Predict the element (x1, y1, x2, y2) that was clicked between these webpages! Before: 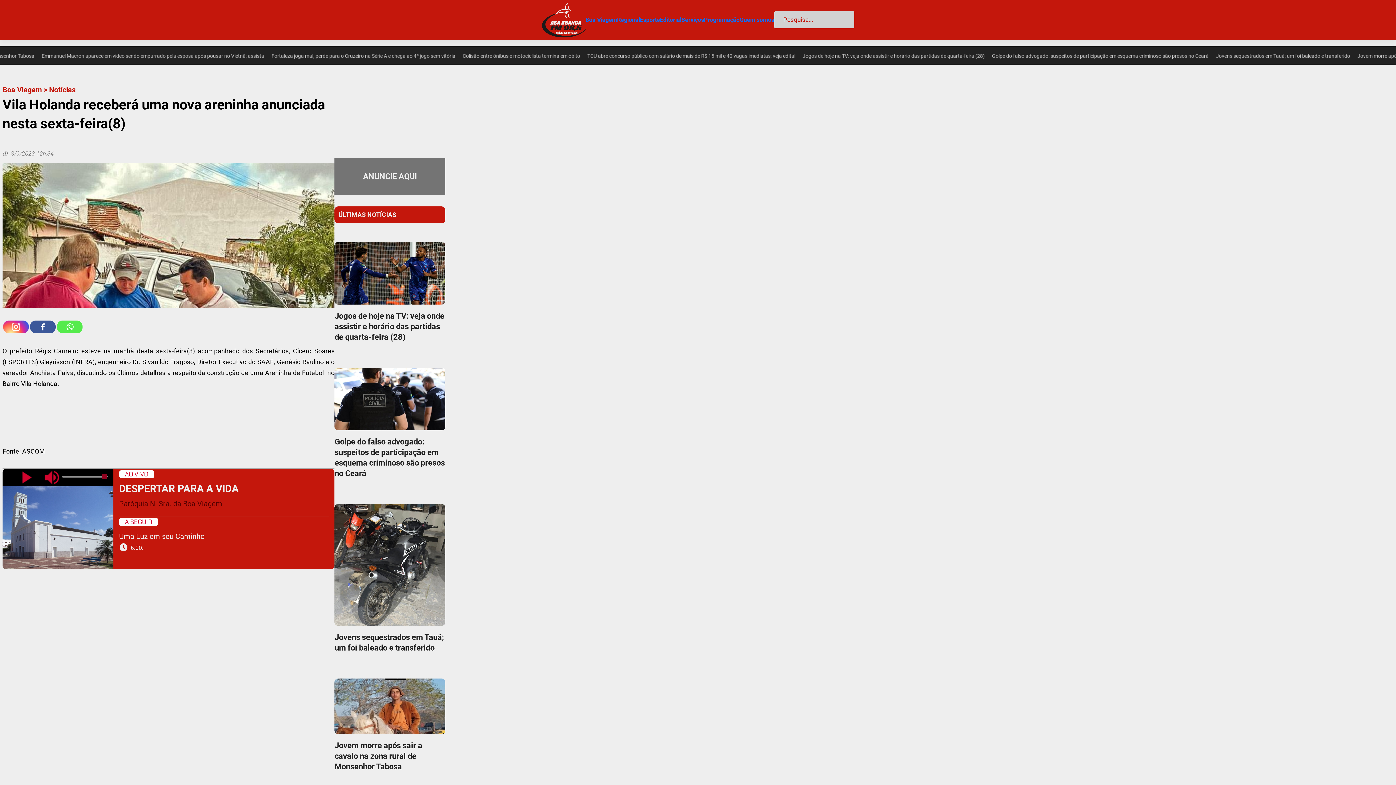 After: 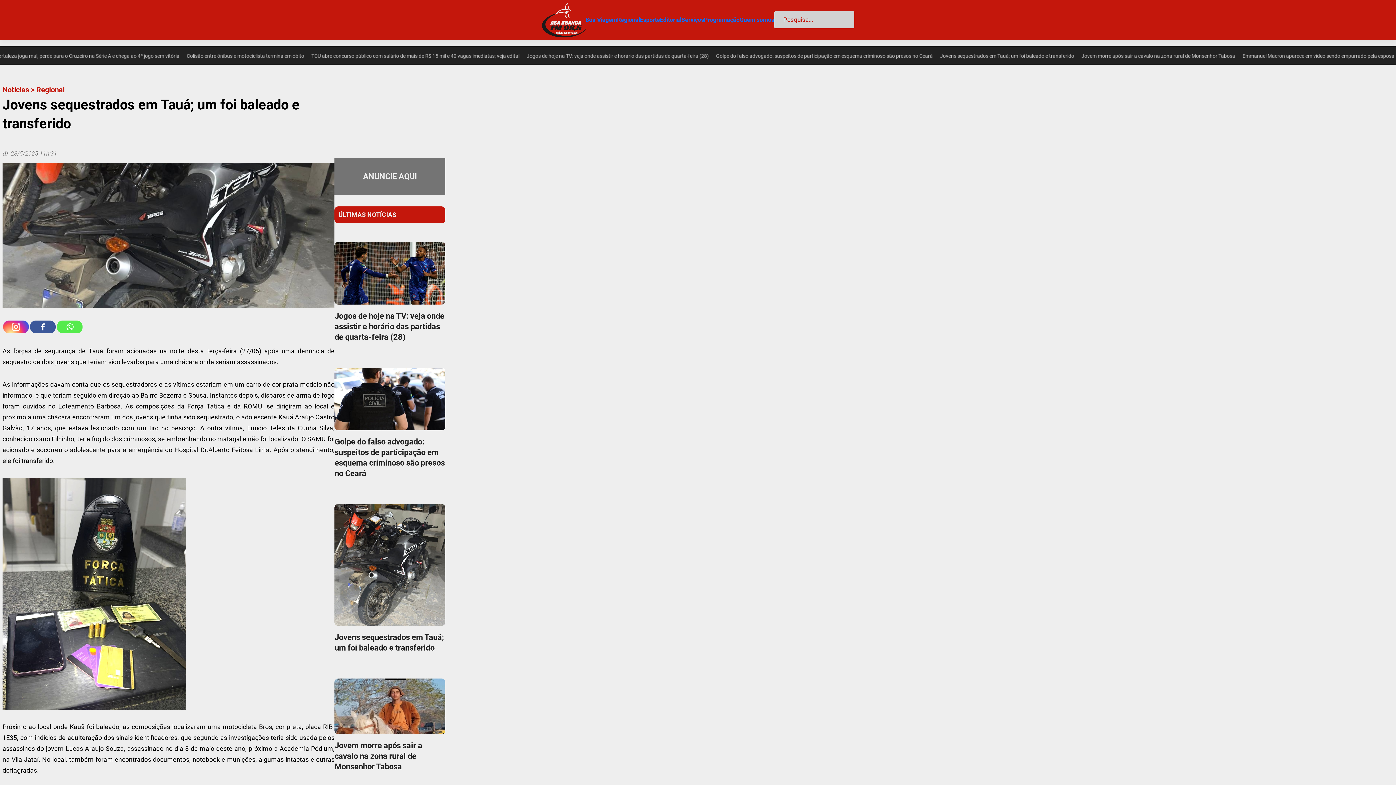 Action: label: Jovens sequestrados em Tauá; um foi baleado e transferido bbox: (334, 633, 444, 654)